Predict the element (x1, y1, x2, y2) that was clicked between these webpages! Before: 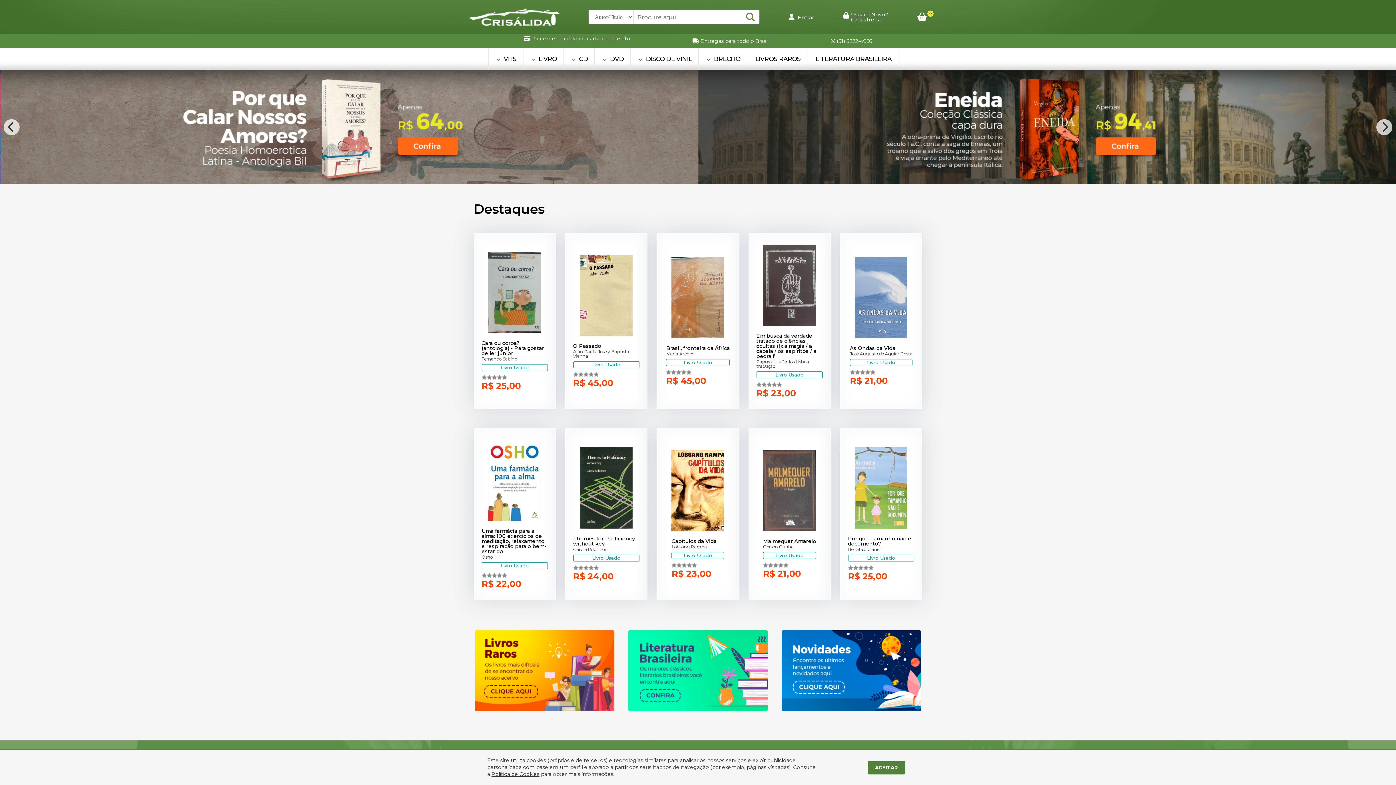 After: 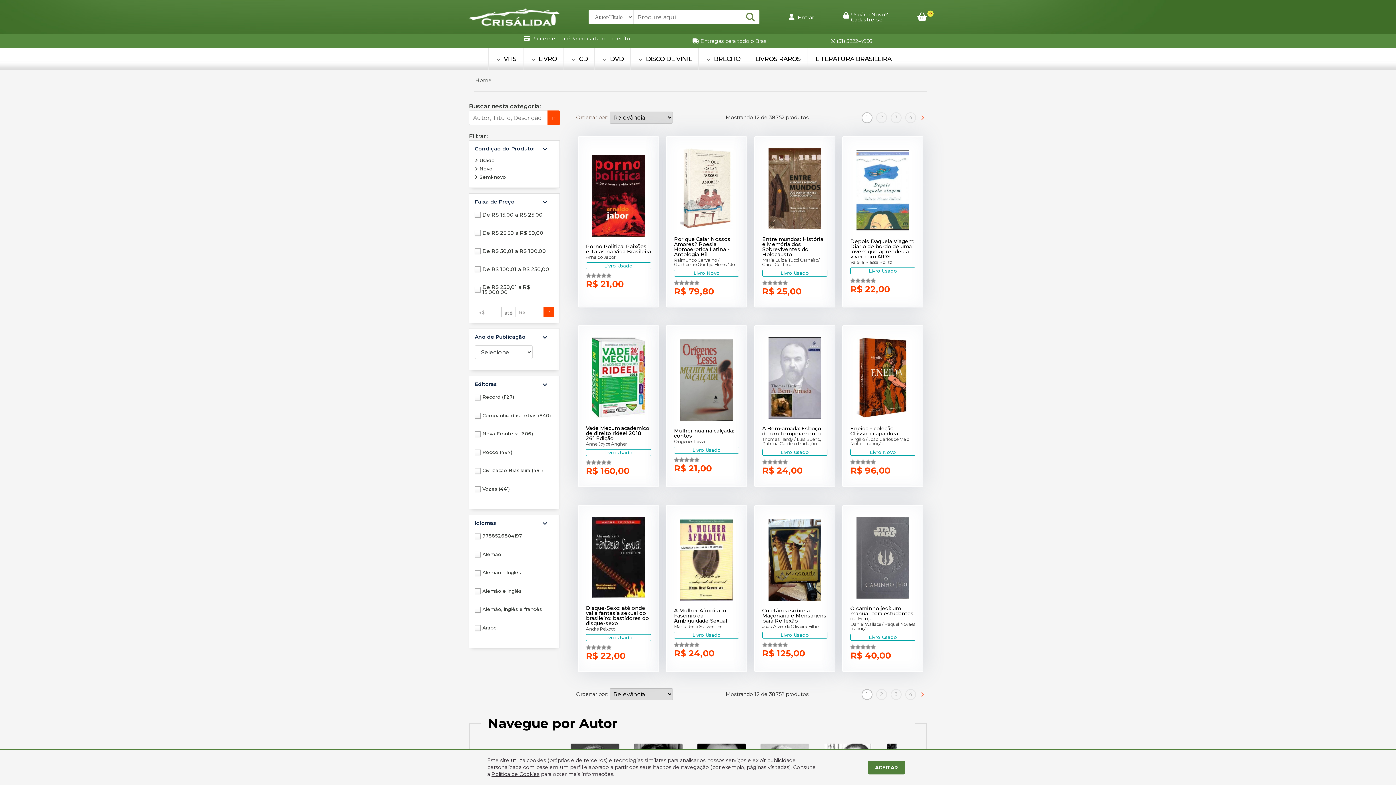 Action: bbox: (741, 9, 759, 24)